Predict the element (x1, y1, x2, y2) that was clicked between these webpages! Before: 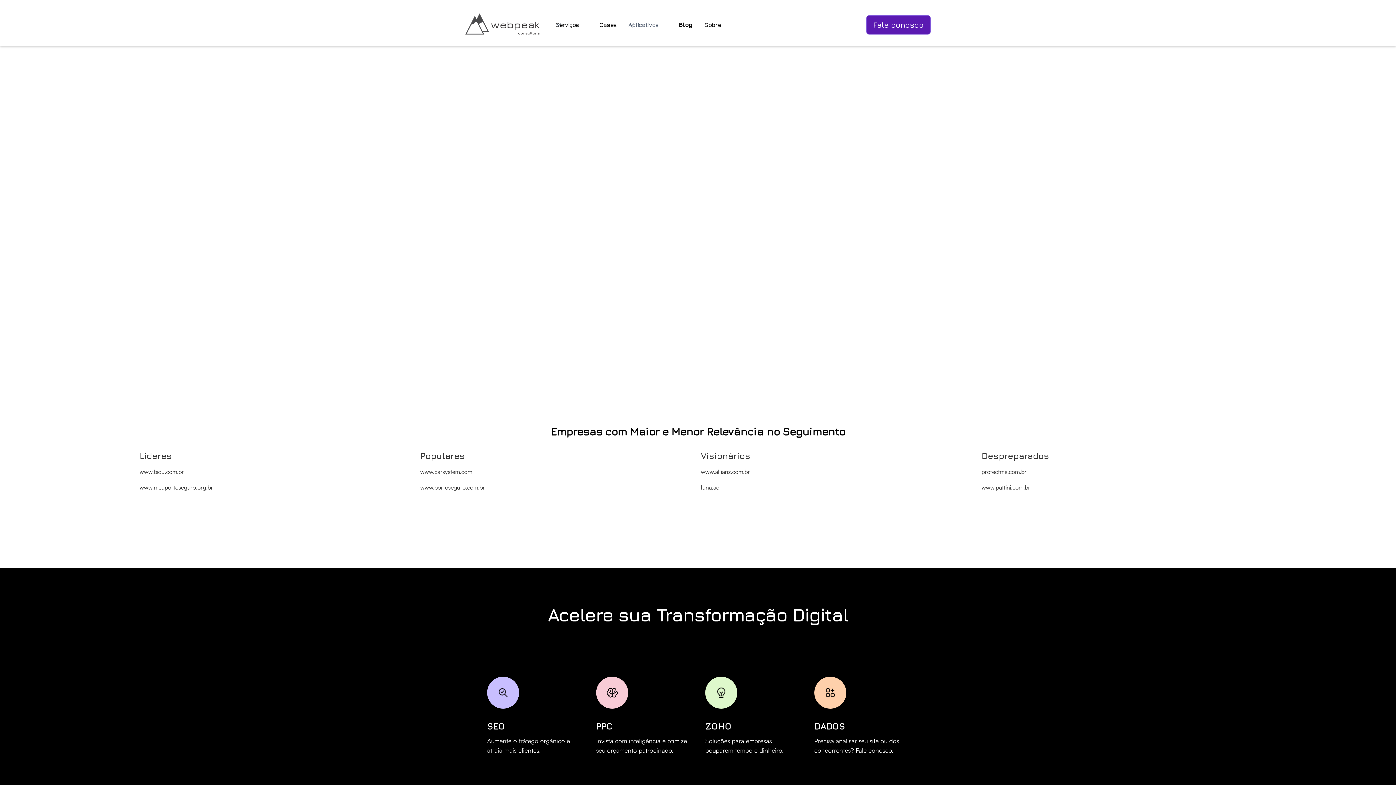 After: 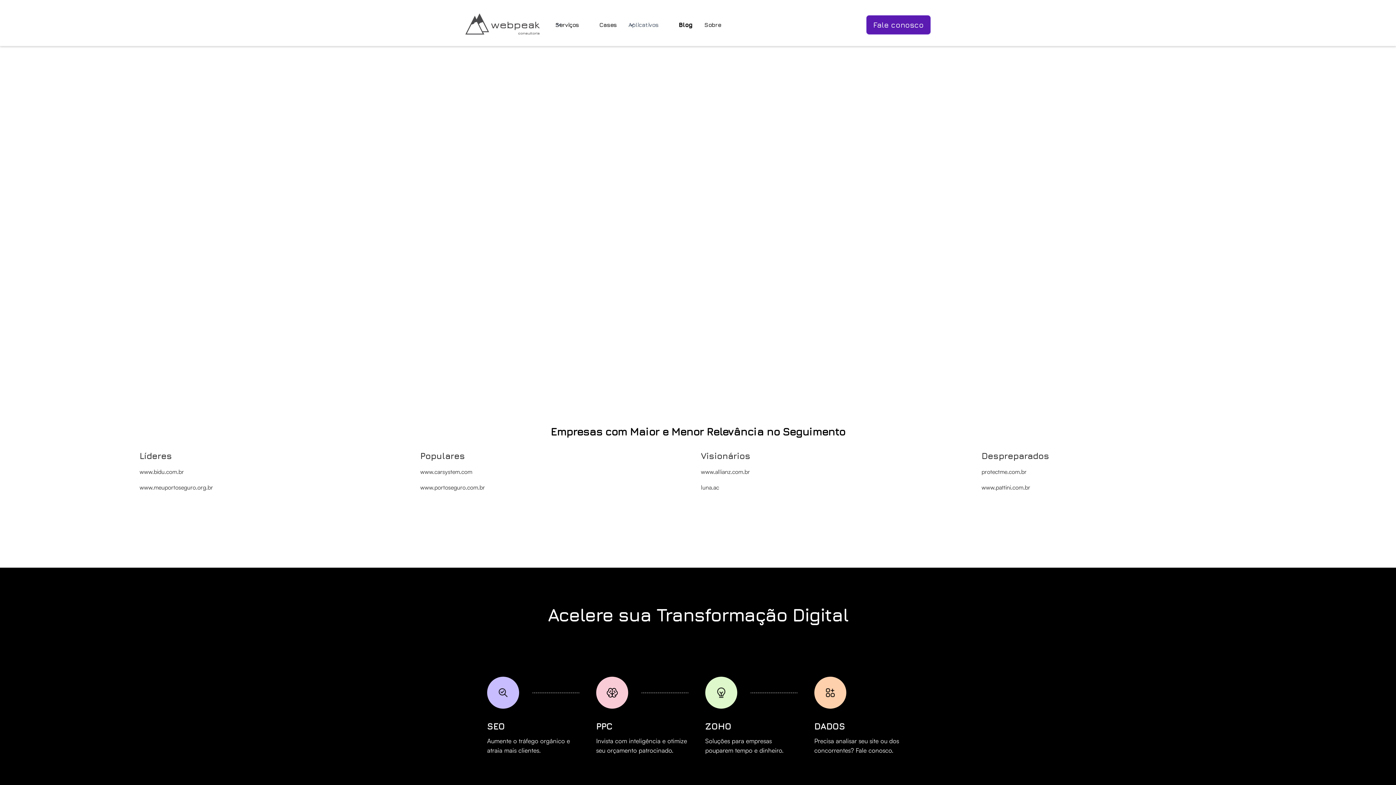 Action: bbox: (549, 10, 593, 38) label: Serviços